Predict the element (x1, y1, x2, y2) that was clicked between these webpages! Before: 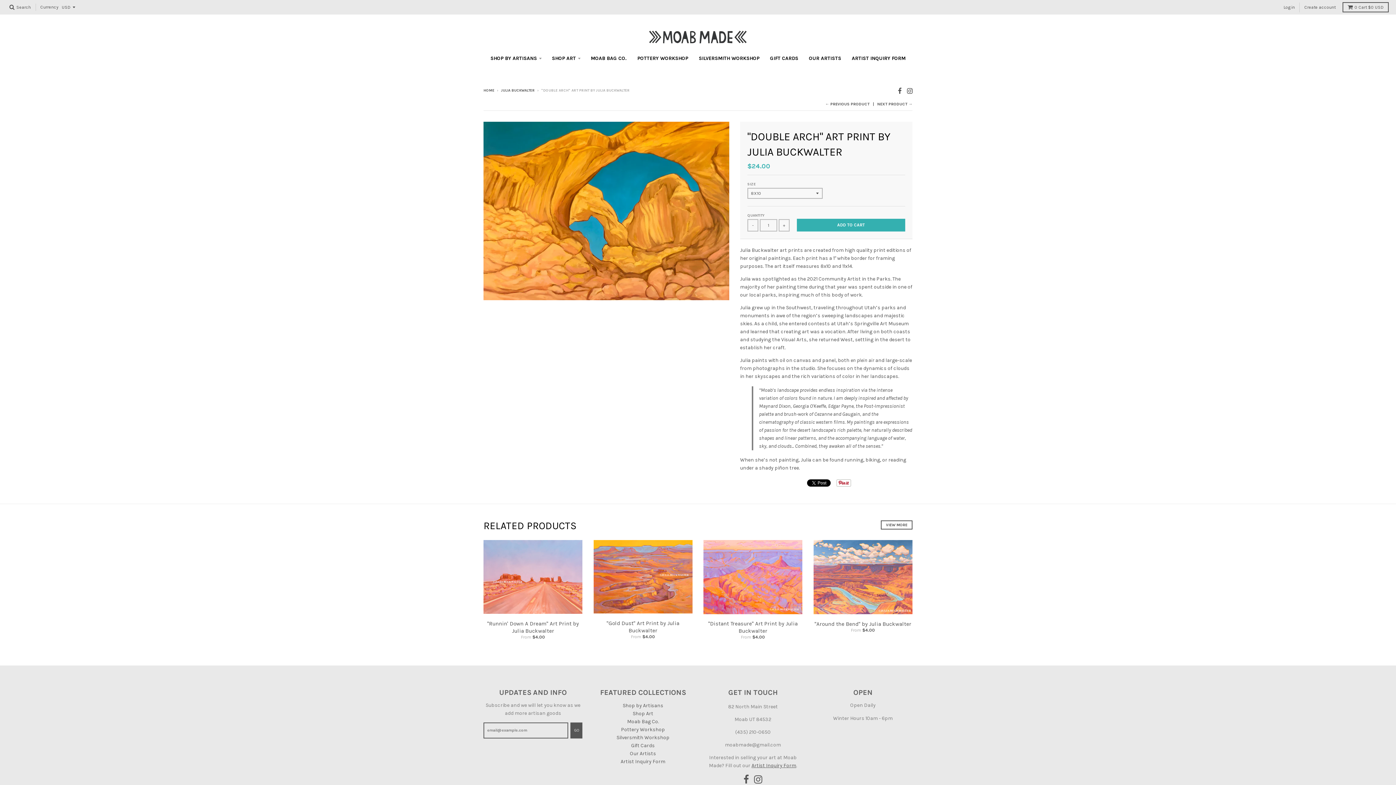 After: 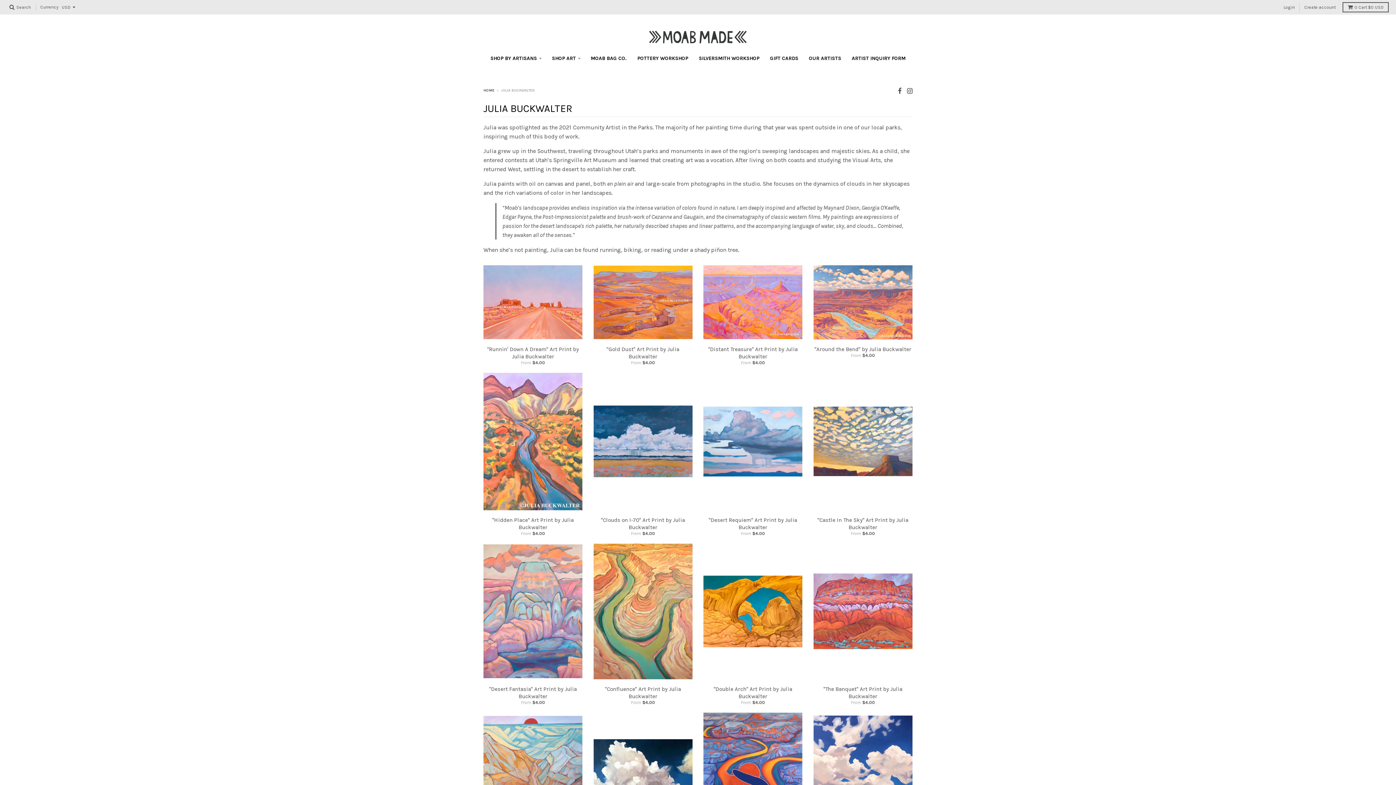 Action: bbox: (881, 520, 912, 529) label: VIEW MORE